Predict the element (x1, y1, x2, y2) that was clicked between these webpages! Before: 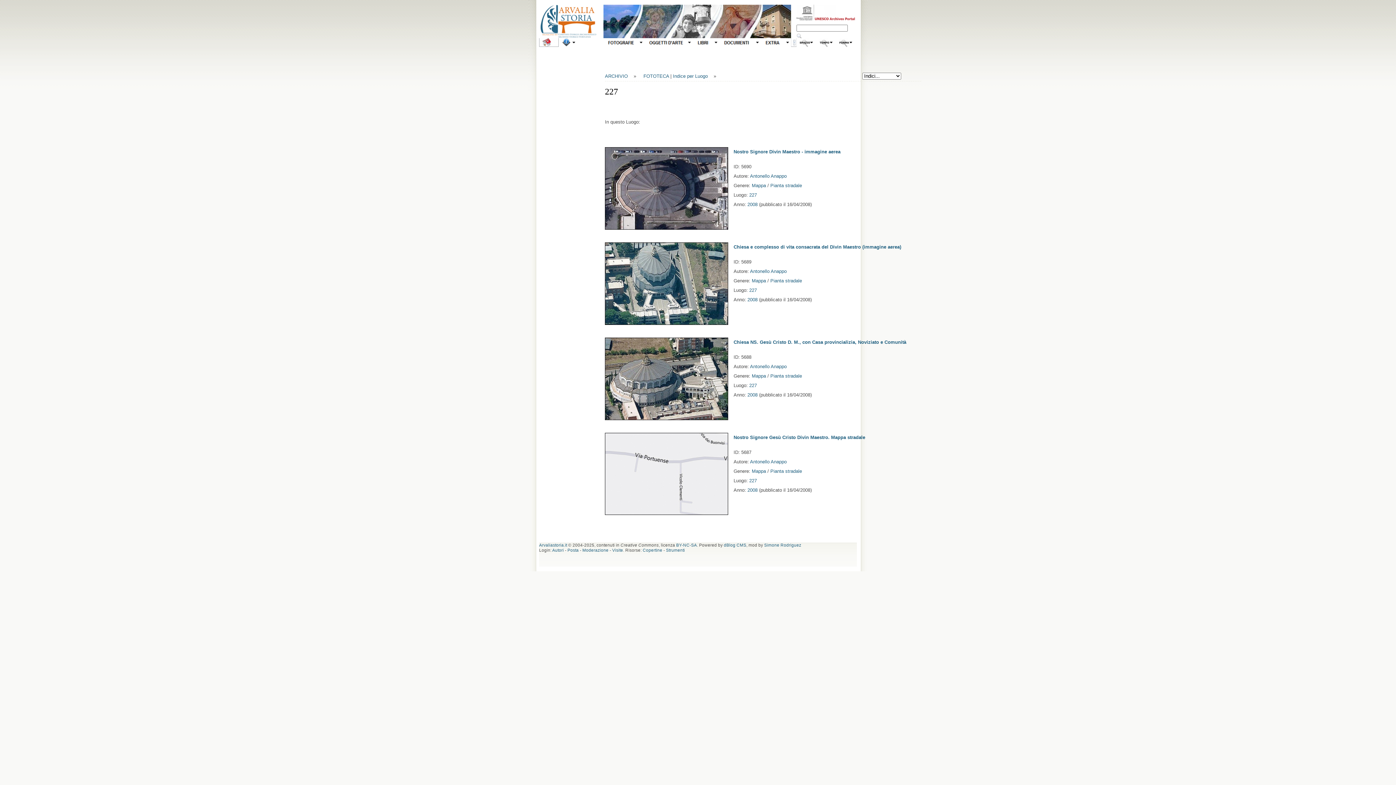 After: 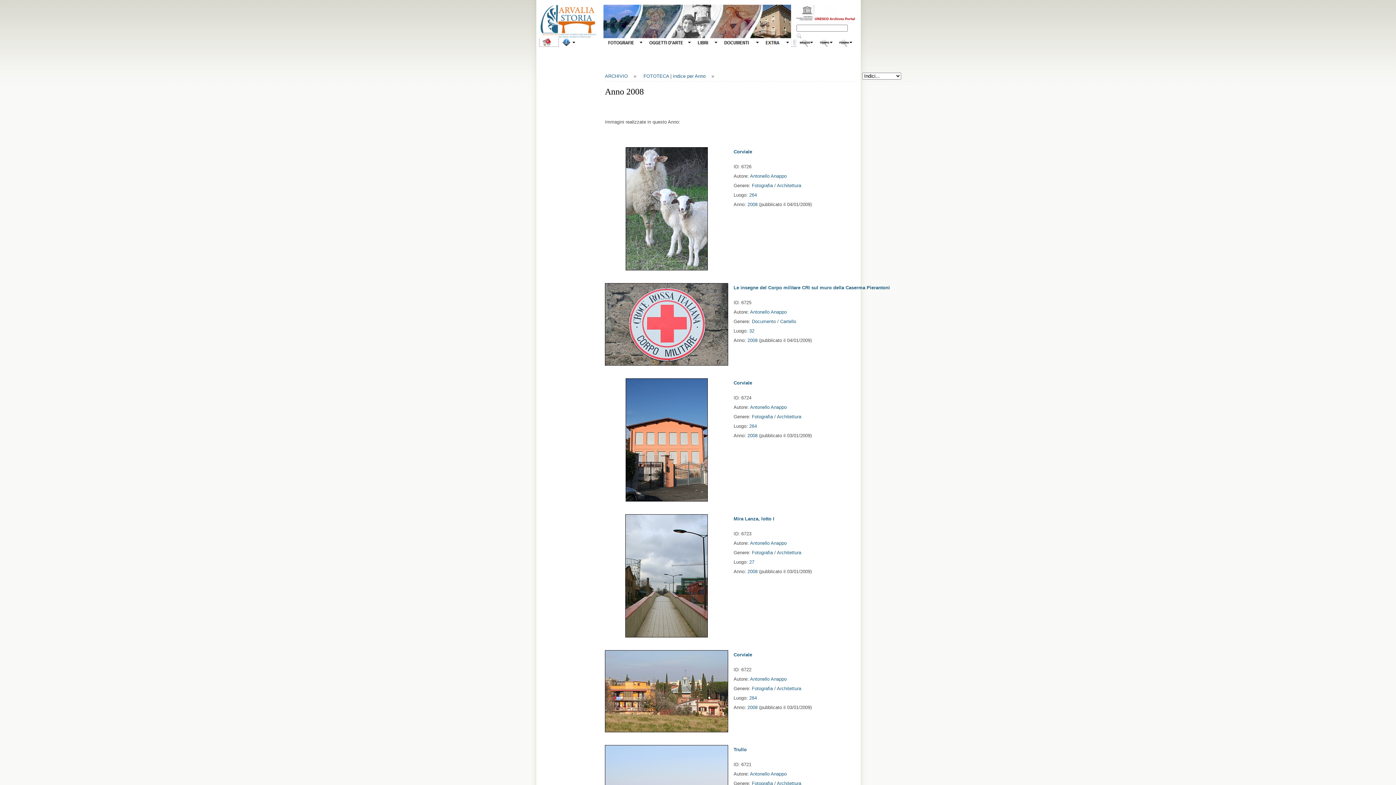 Action: bbox: (747, 392, 757, 397) label: 2008